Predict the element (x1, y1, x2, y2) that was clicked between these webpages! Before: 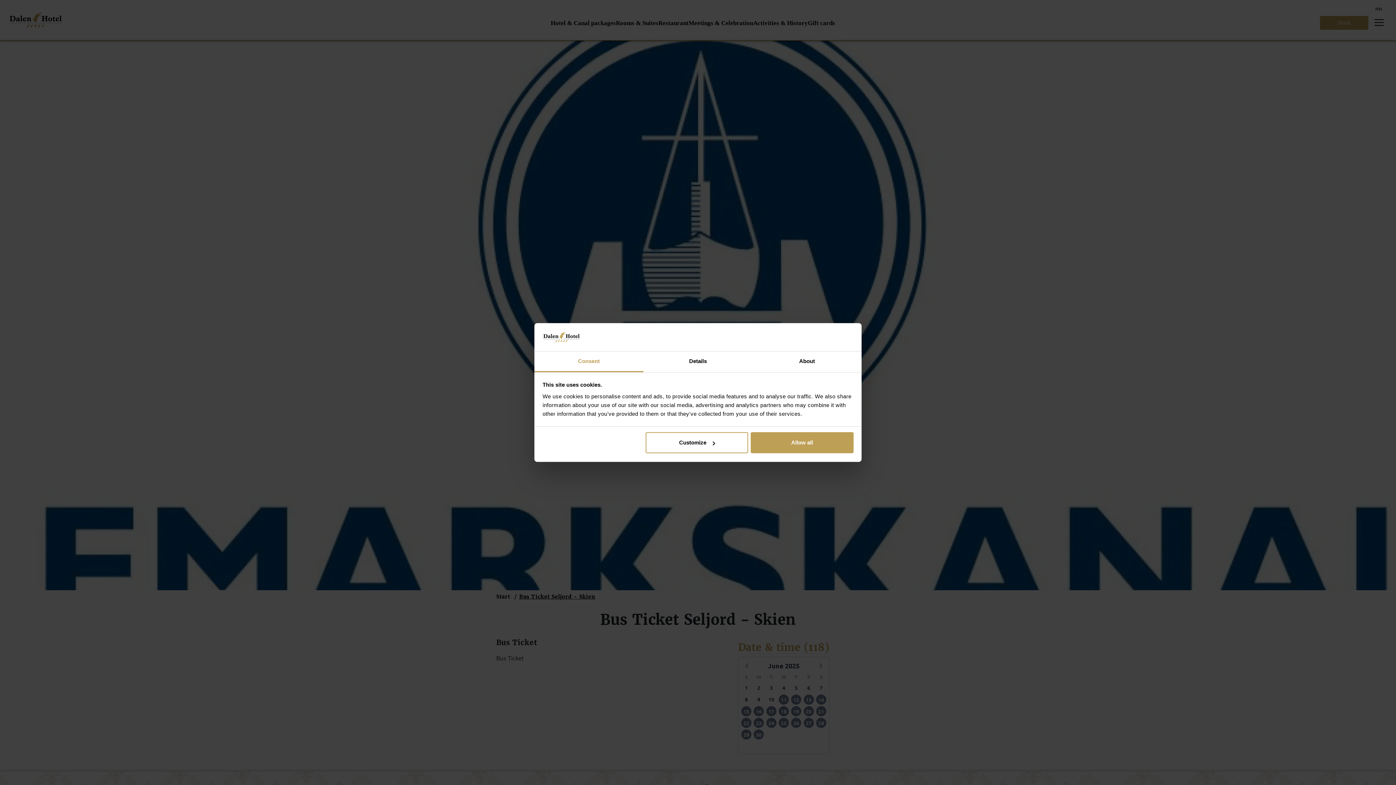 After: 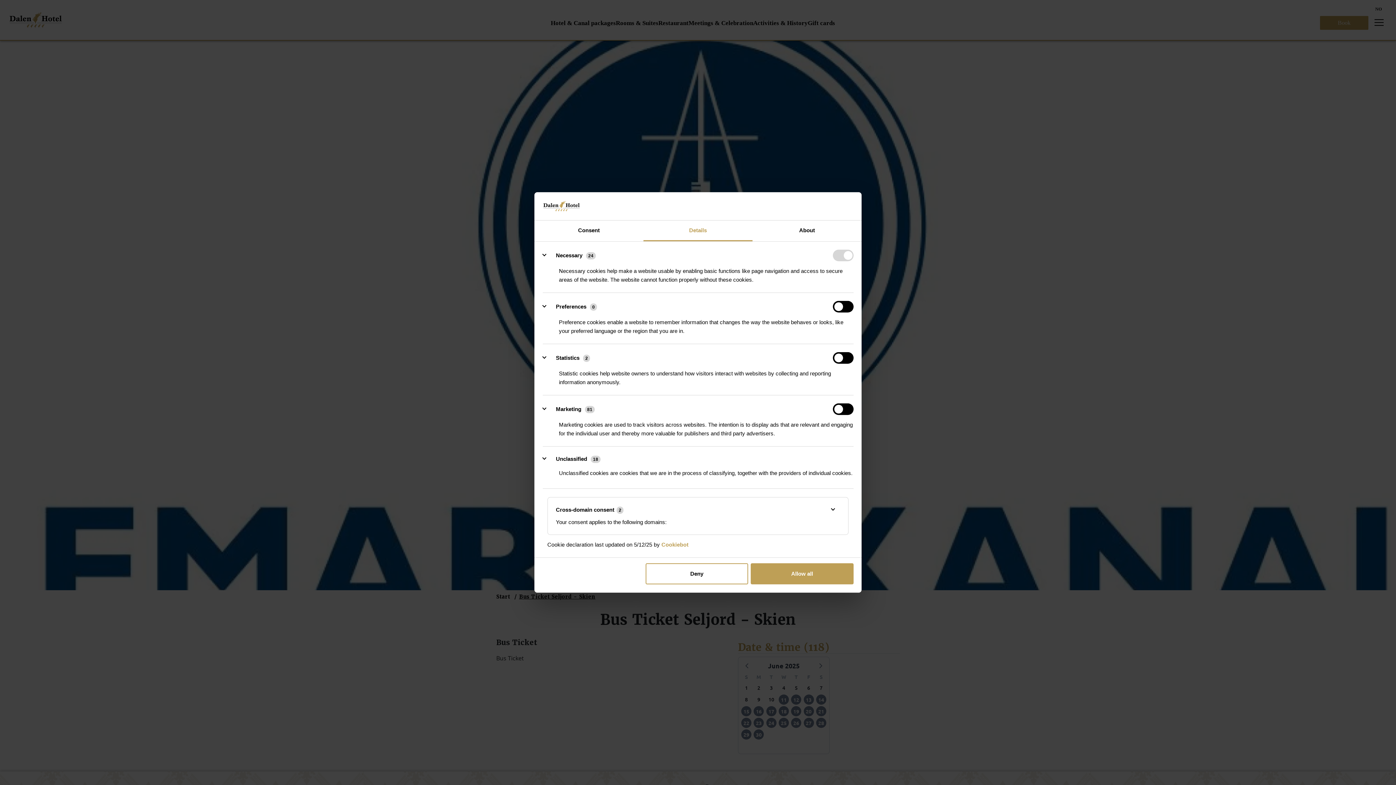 Action: label: Details bbox: (643, 351, 752, 372)